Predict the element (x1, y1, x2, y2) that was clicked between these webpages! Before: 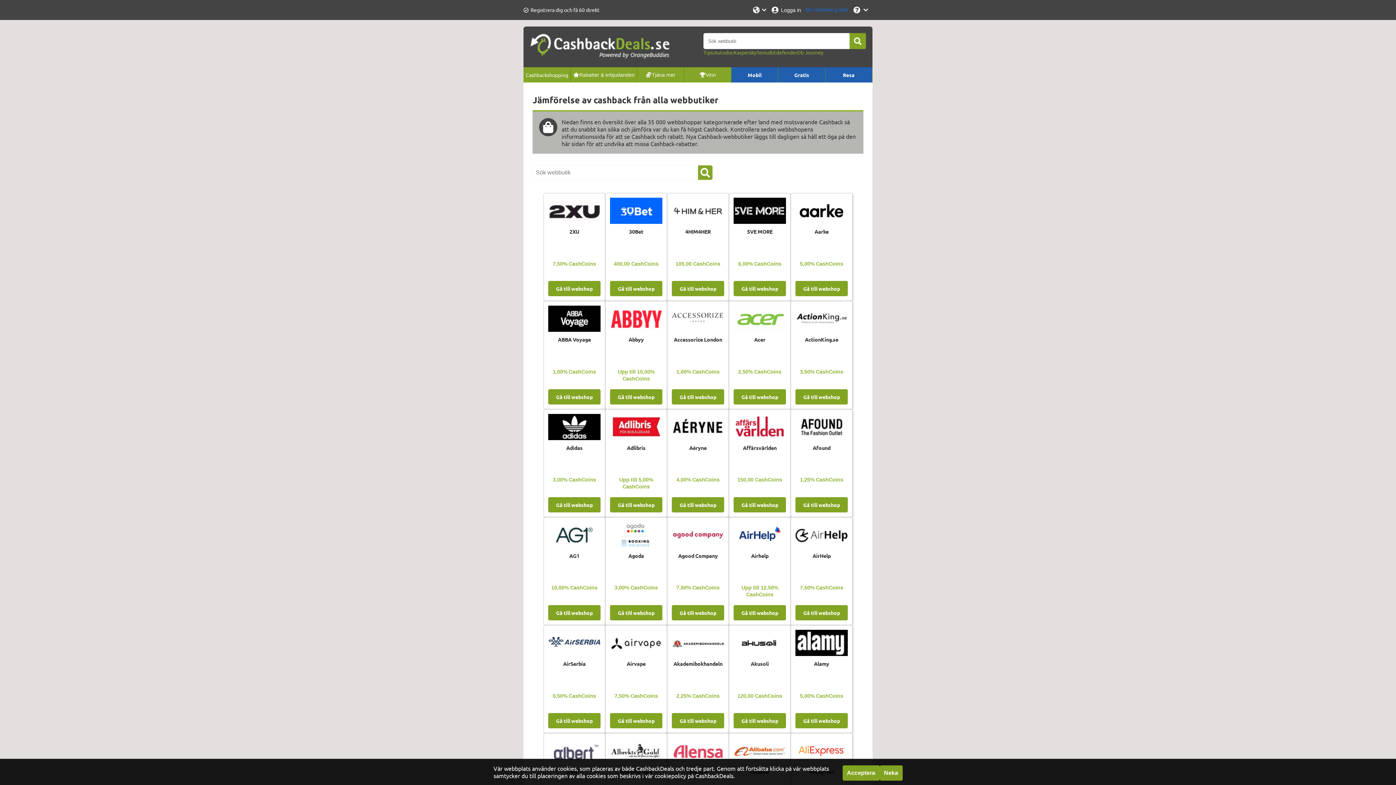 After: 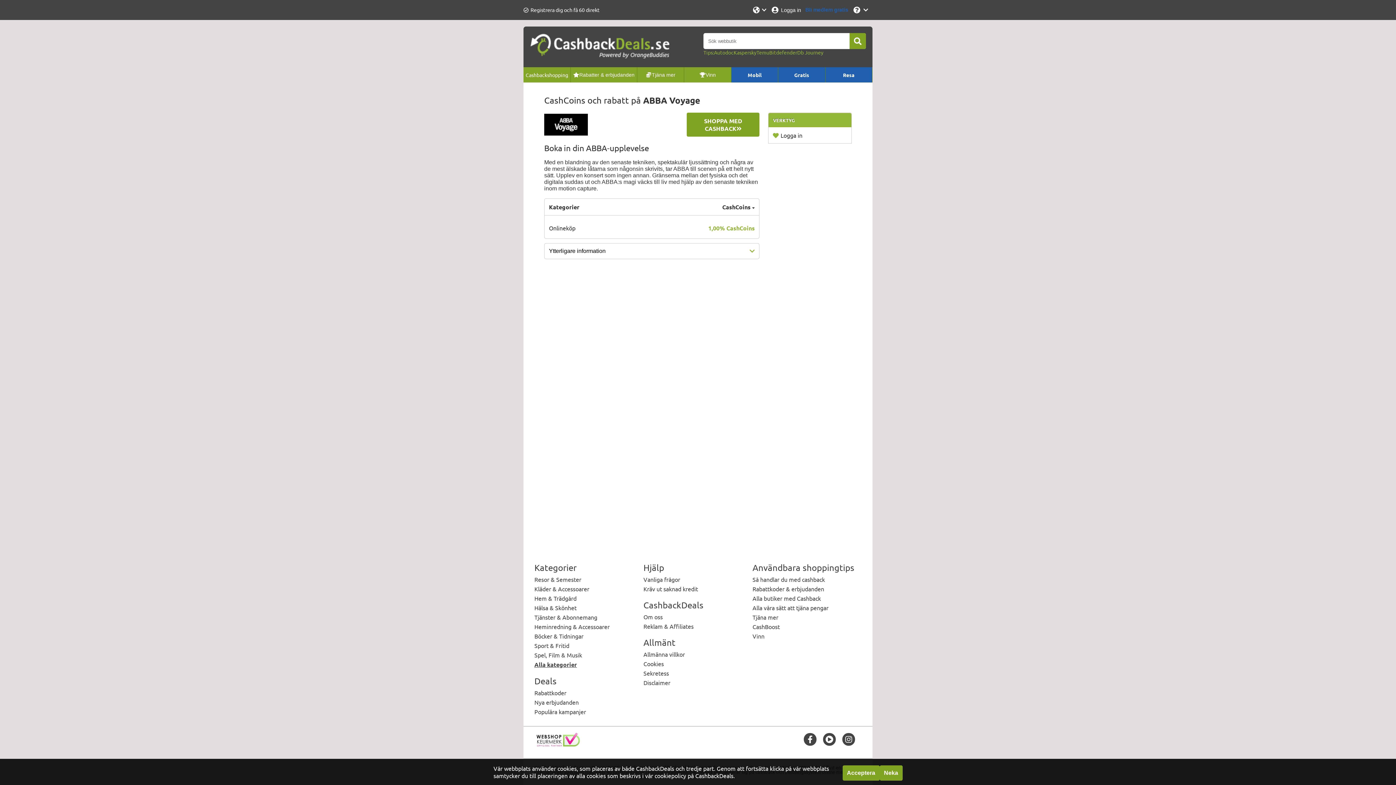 Action: label: Gå till webshop bbox: (548, 384, 600, 399)